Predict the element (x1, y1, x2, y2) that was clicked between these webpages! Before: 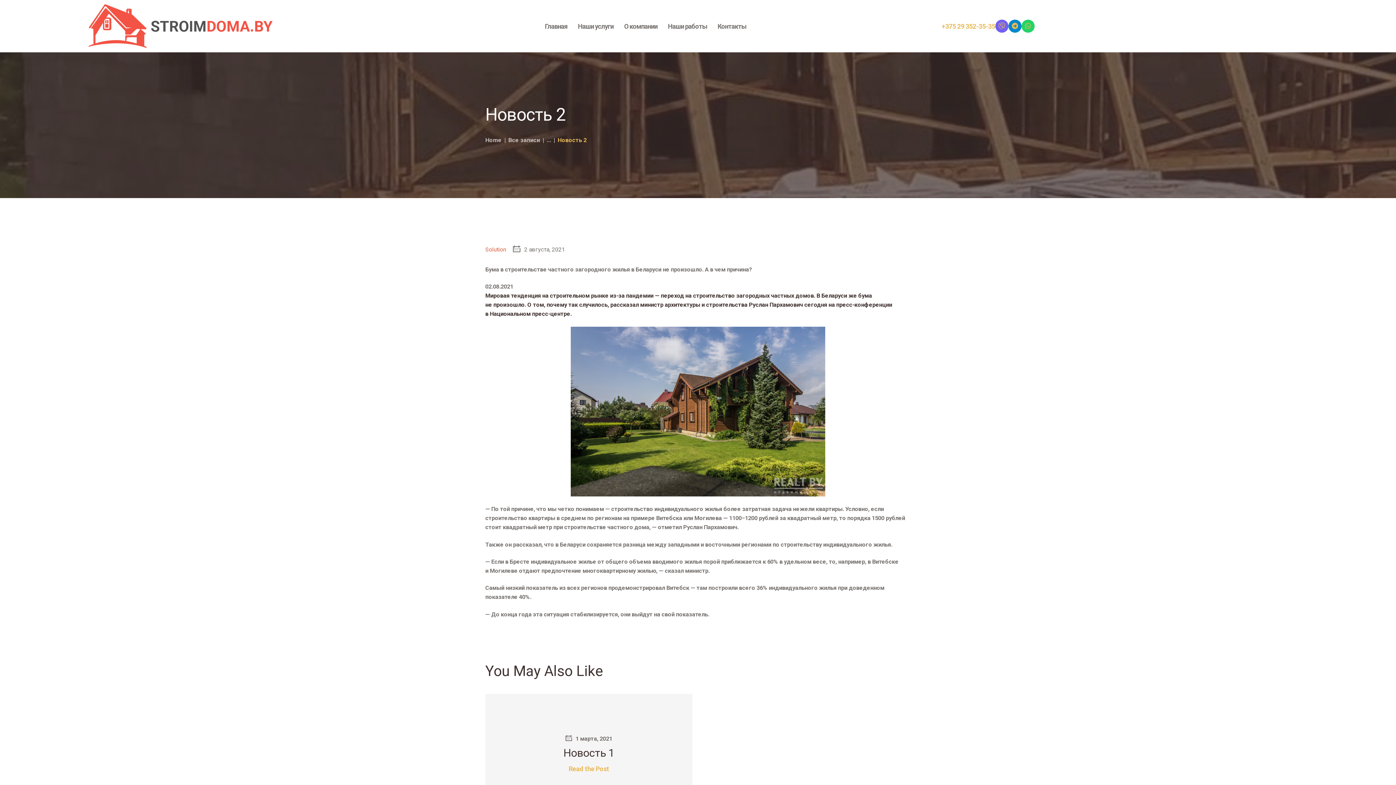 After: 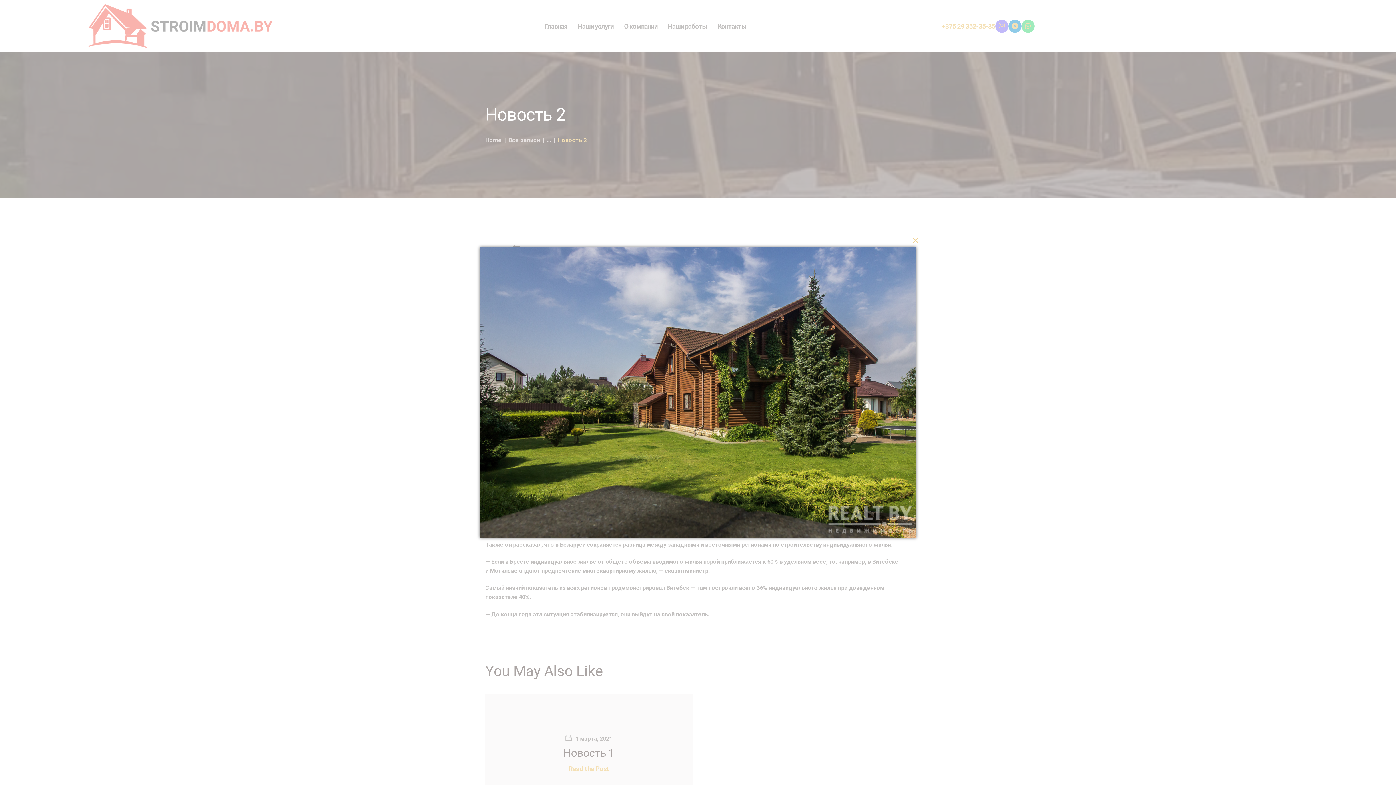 Action: bbox: (485, 326, 910, 496)